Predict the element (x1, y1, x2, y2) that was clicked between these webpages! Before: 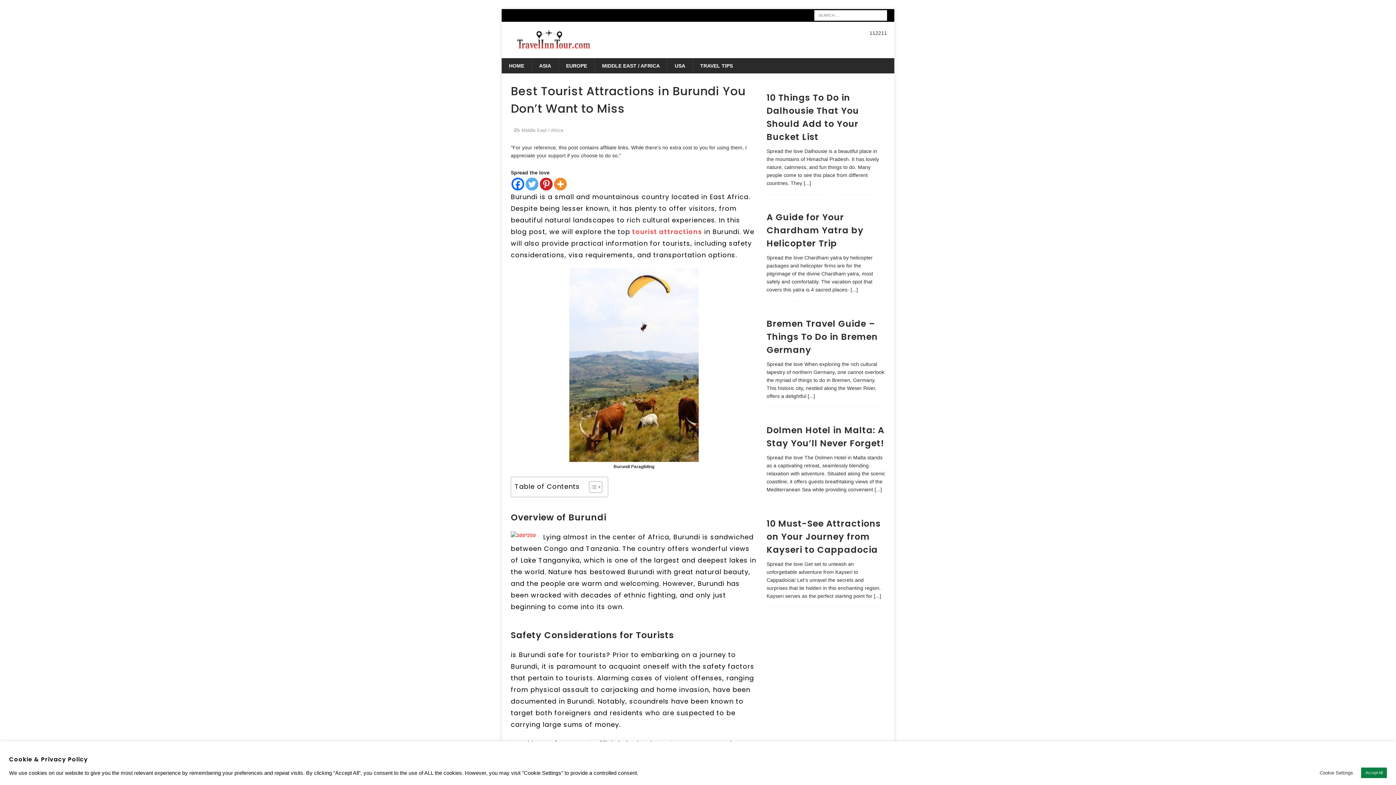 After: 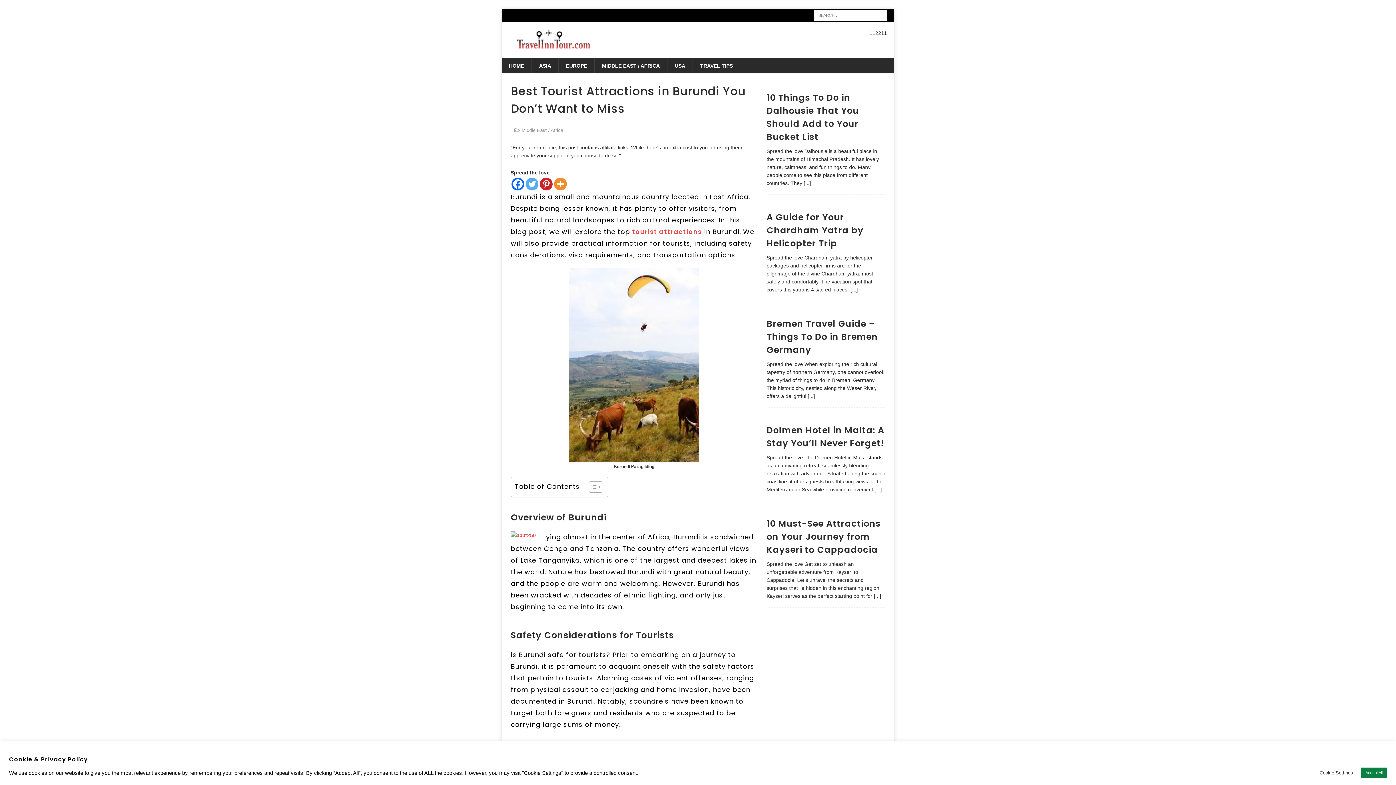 Action: label: Facebook bbox: (511, 177, 524, 190)